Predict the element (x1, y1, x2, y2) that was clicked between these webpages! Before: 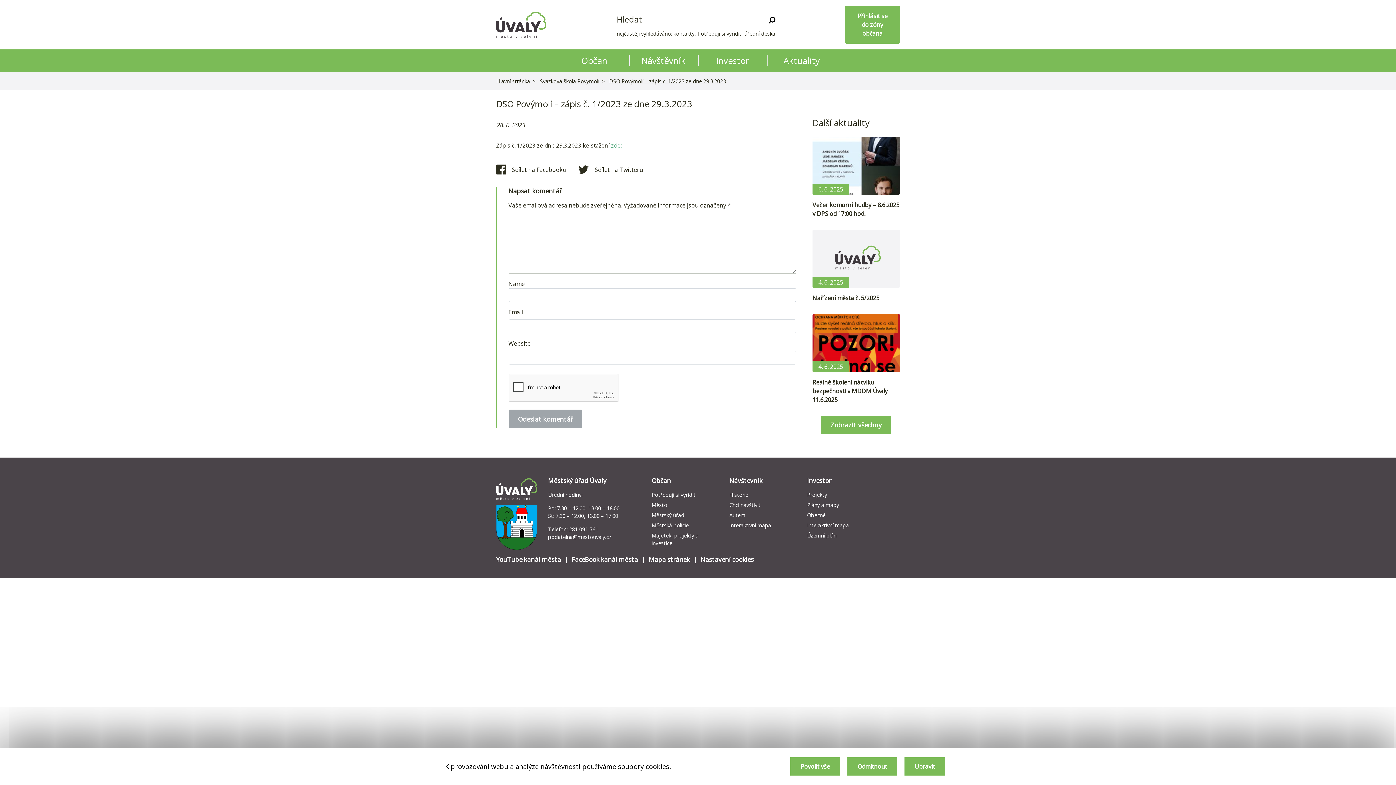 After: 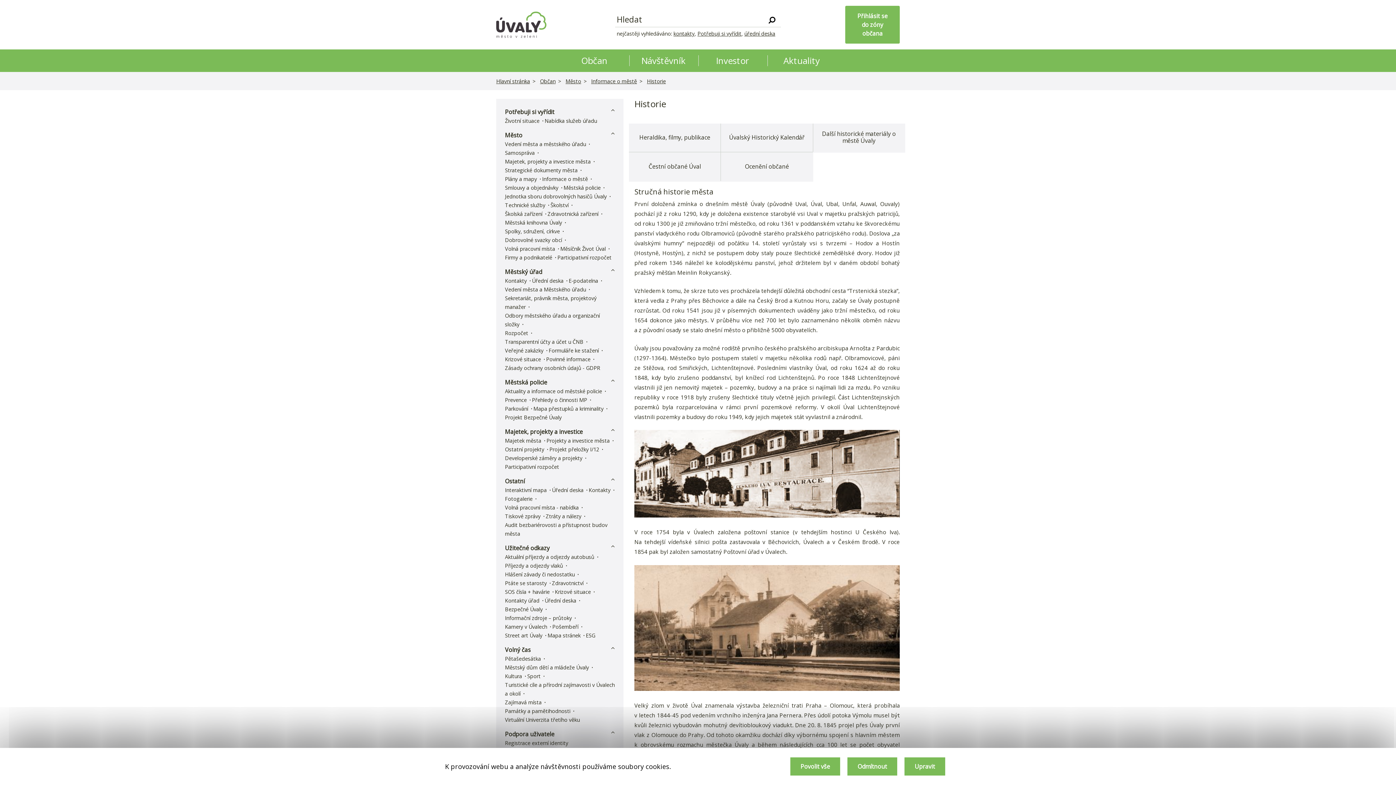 Action: label: Historie bbox: (729, 491, 796, 498)